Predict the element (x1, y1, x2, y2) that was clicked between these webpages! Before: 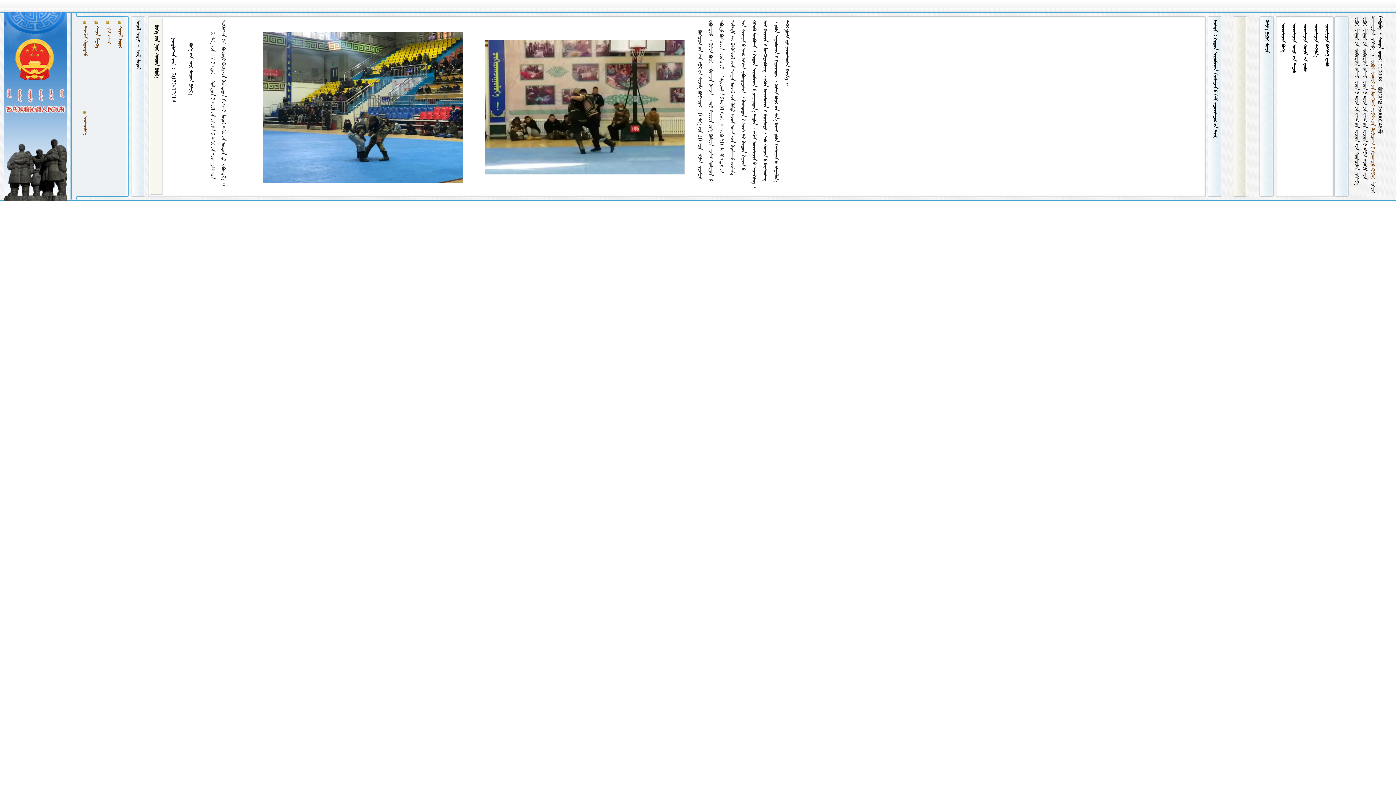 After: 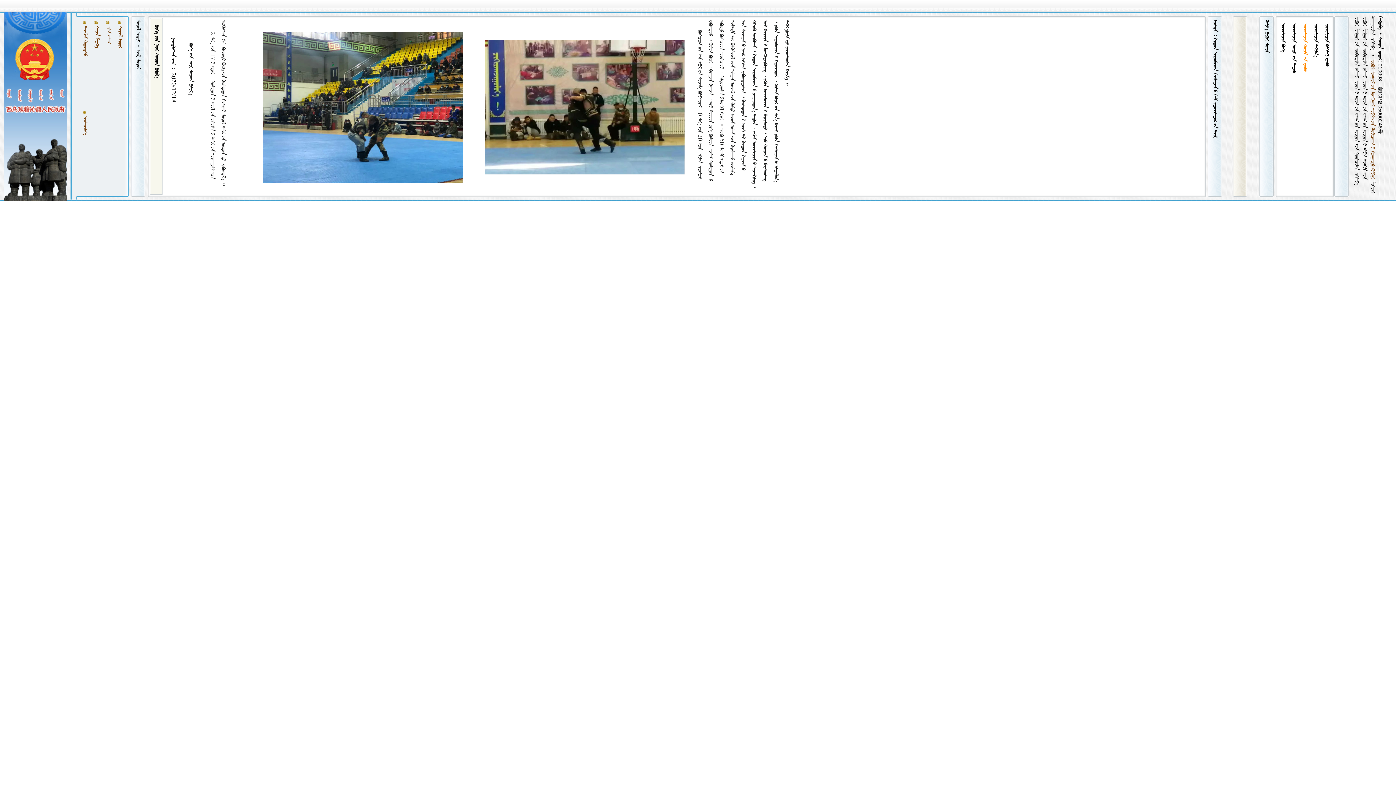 Action: label:     bbox: (1302, 23, 1308, 71)